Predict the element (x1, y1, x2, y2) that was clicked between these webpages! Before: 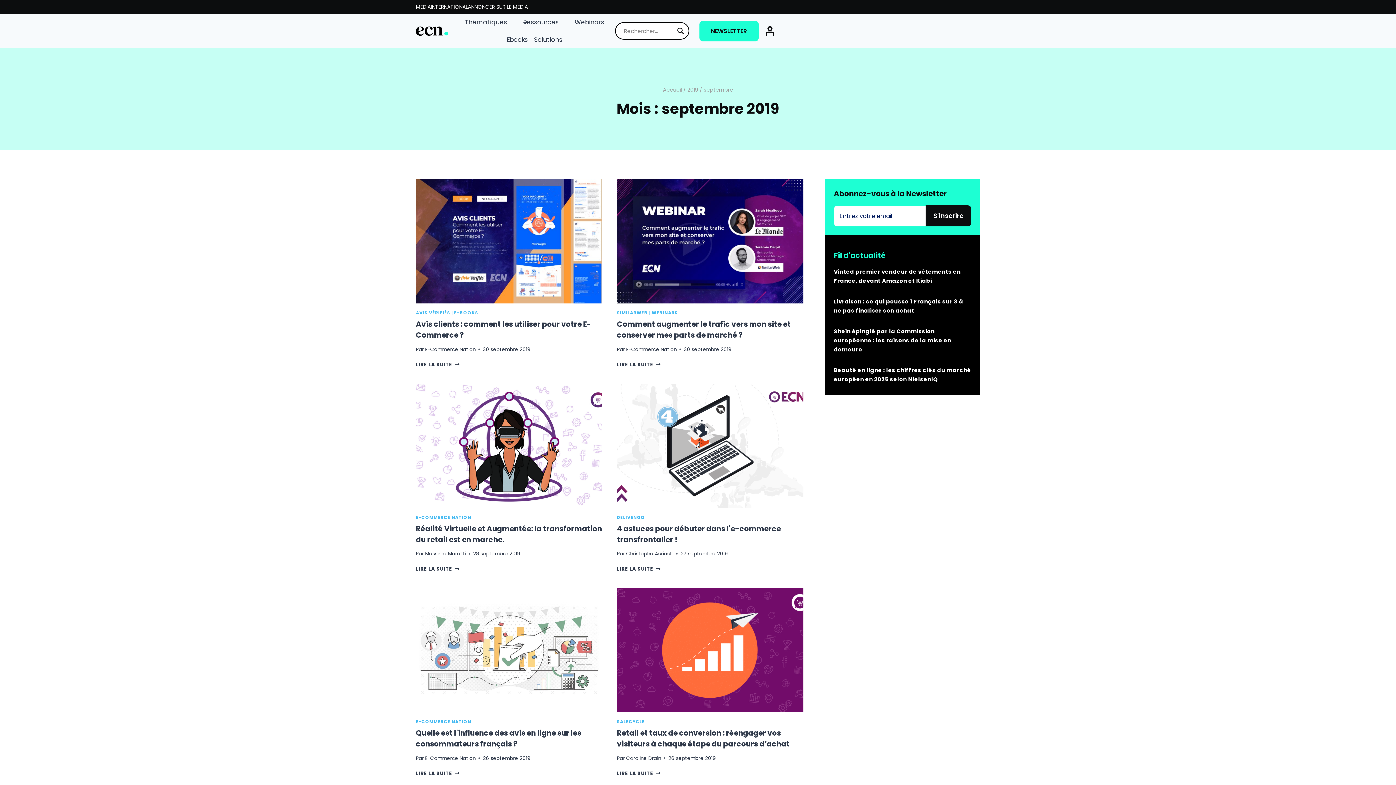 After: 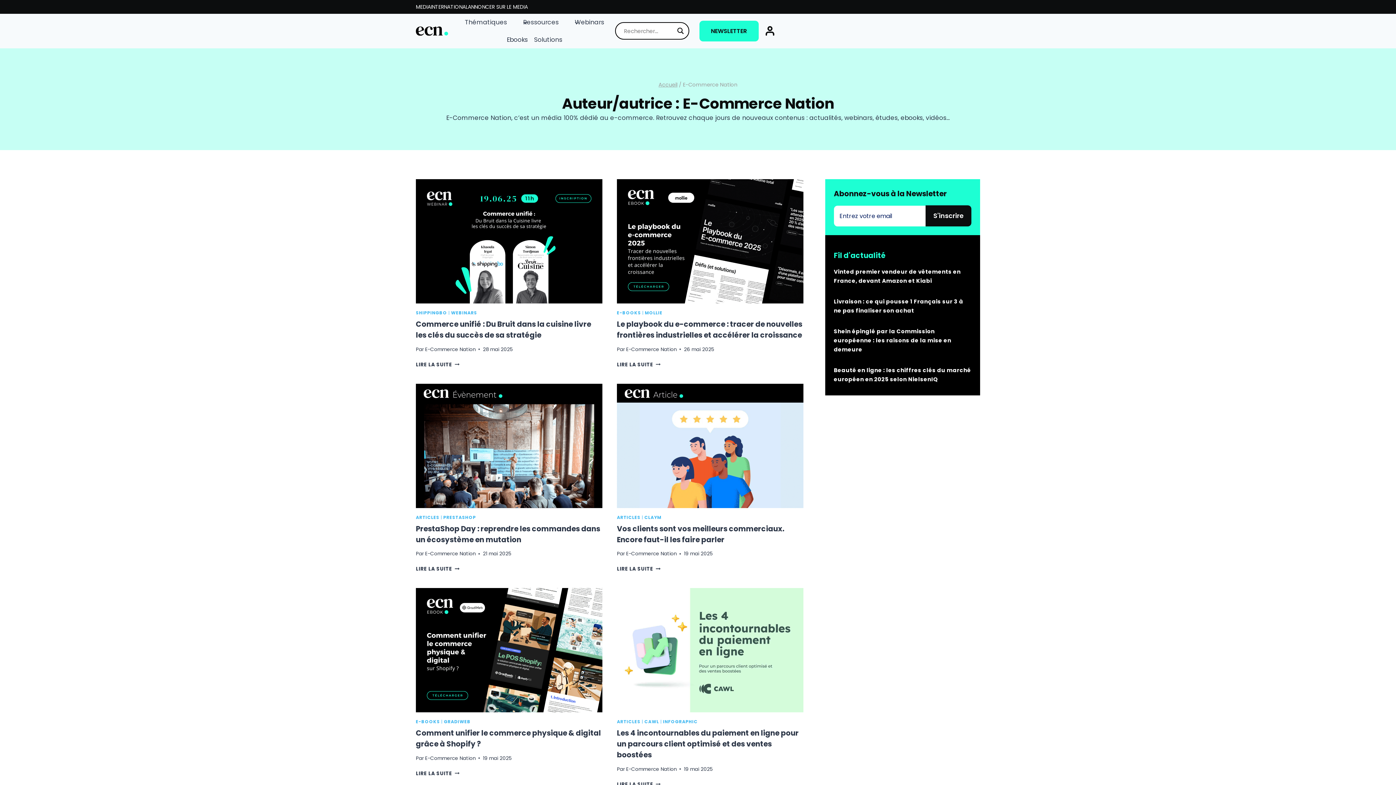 Action: label: E-Commerce Nation bbox: (425, 755, 475, 762)